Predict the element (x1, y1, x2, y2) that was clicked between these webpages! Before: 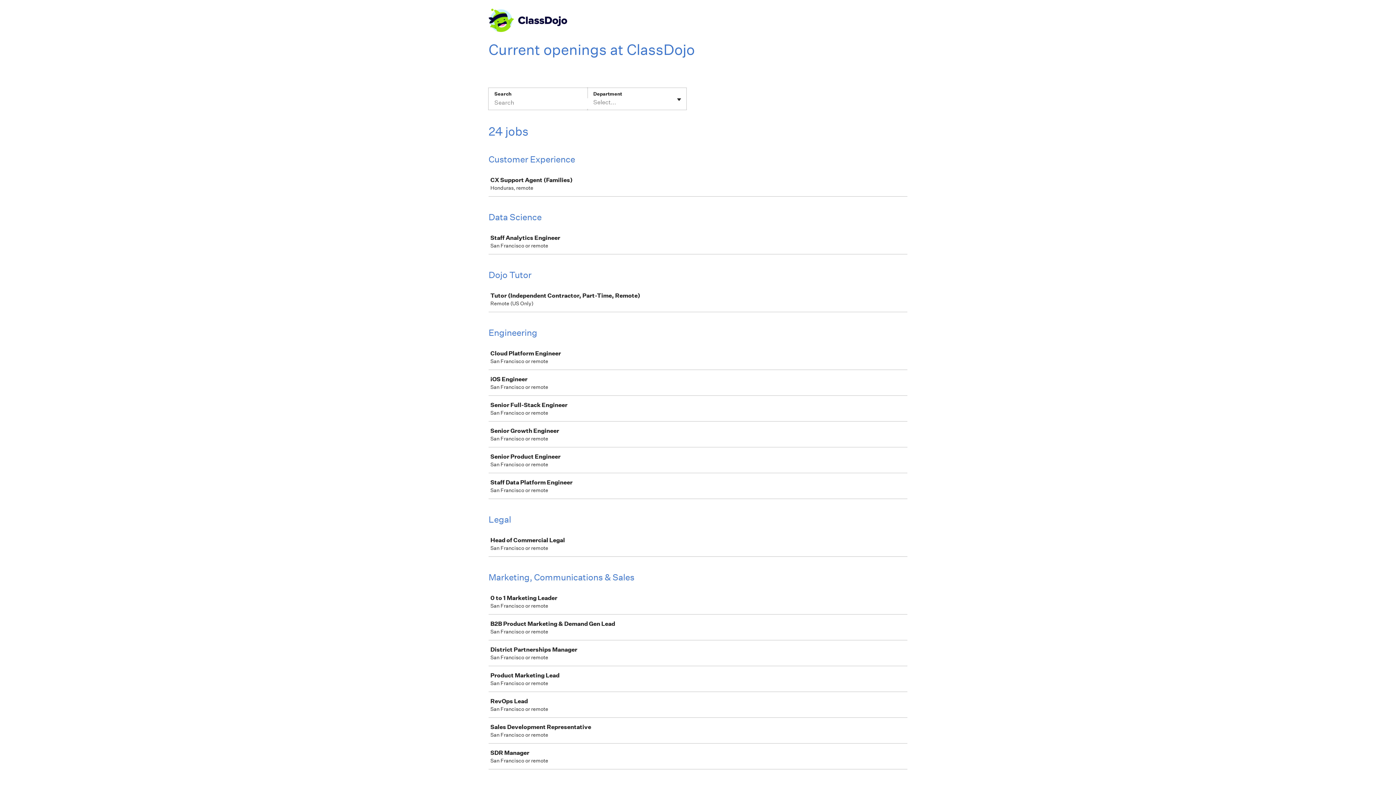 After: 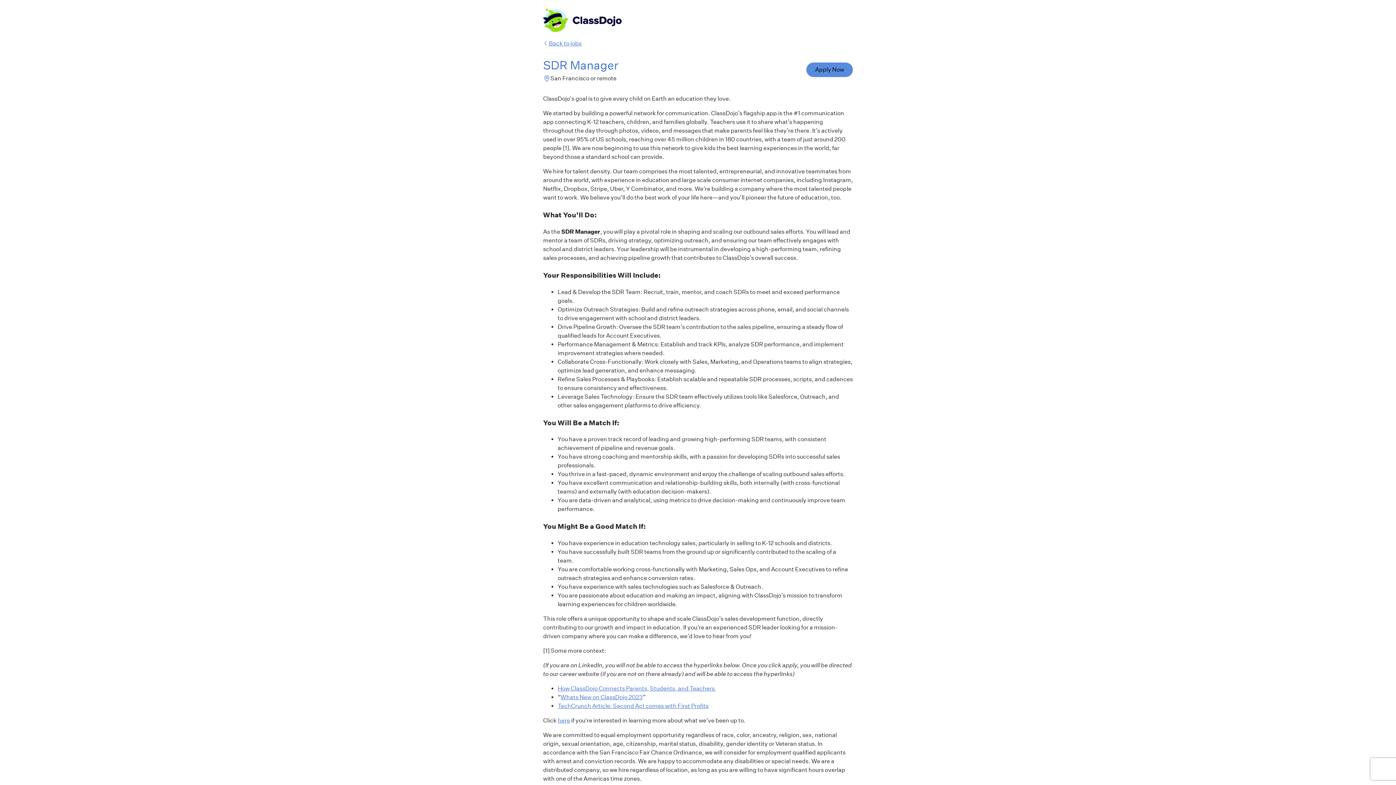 Action: label: SDR Manager

San Francisco or remote bbox: (489, 744, 910, 769)